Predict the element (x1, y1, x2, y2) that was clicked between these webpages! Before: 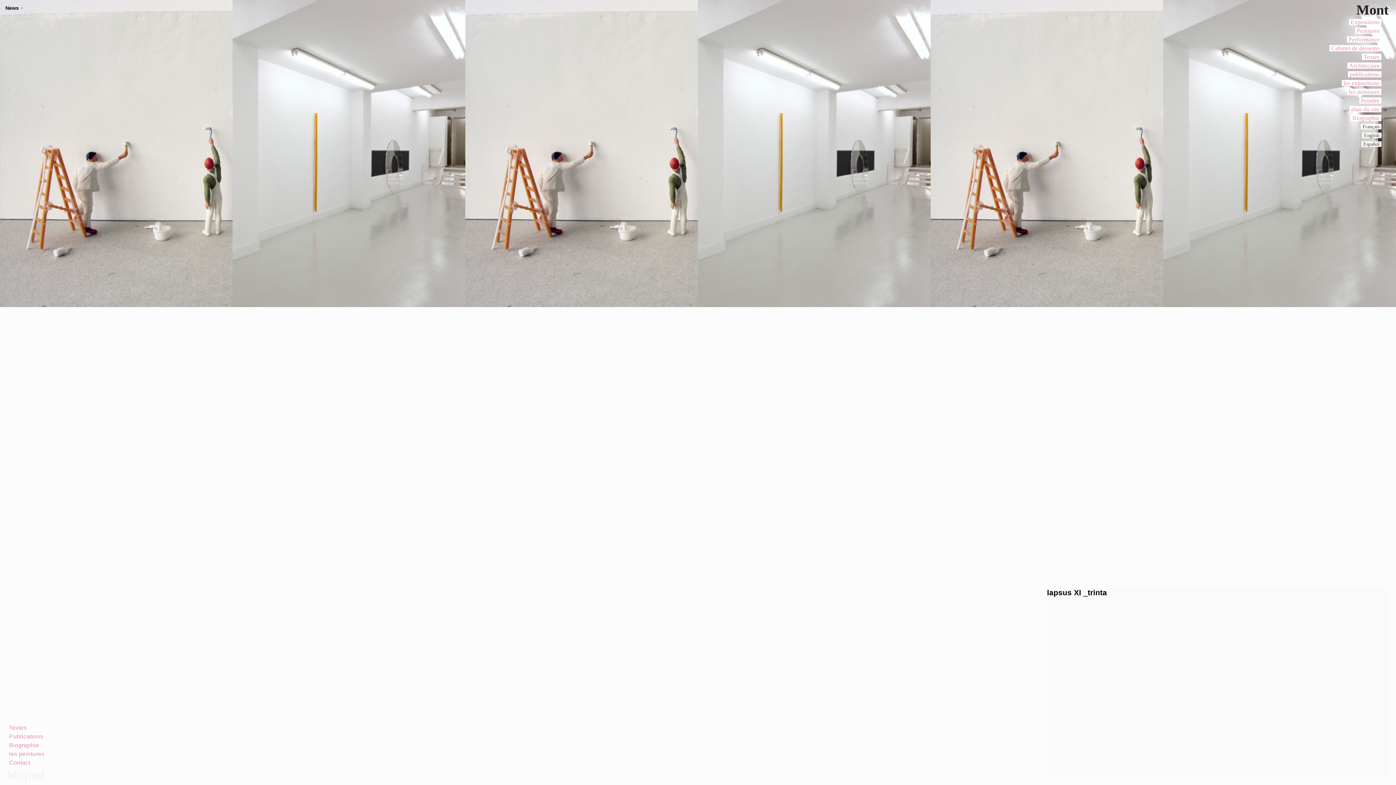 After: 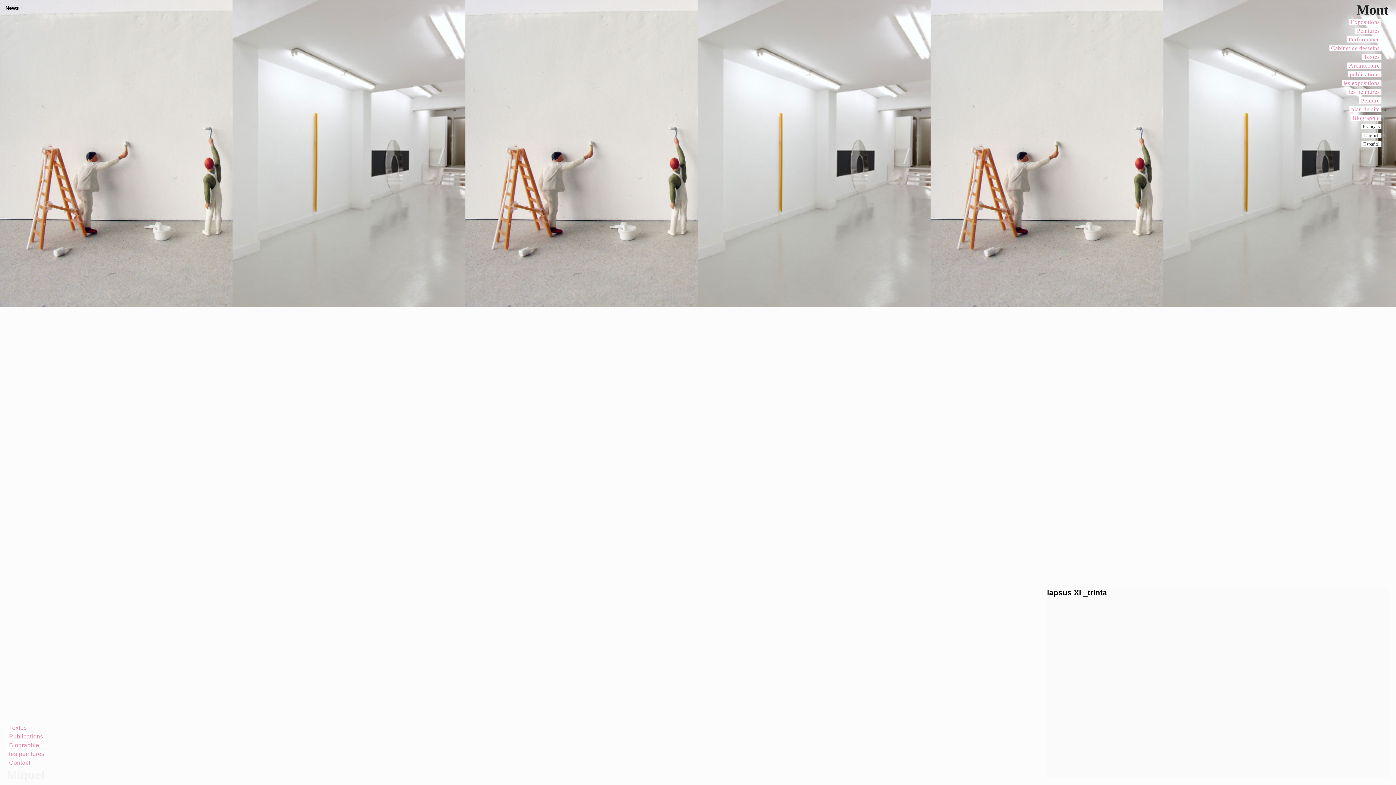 Action: label: Mont bbox: (1356, 2, 1389, 17)